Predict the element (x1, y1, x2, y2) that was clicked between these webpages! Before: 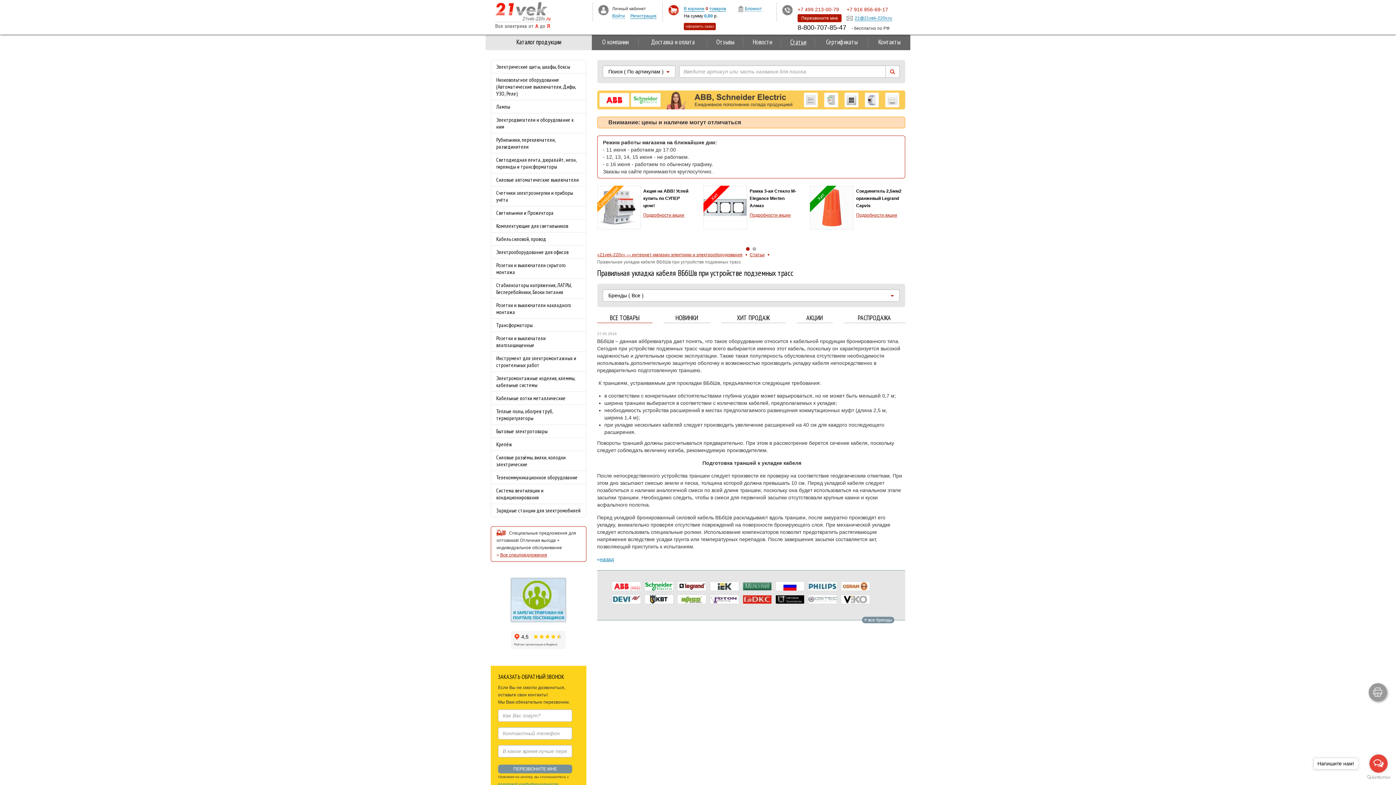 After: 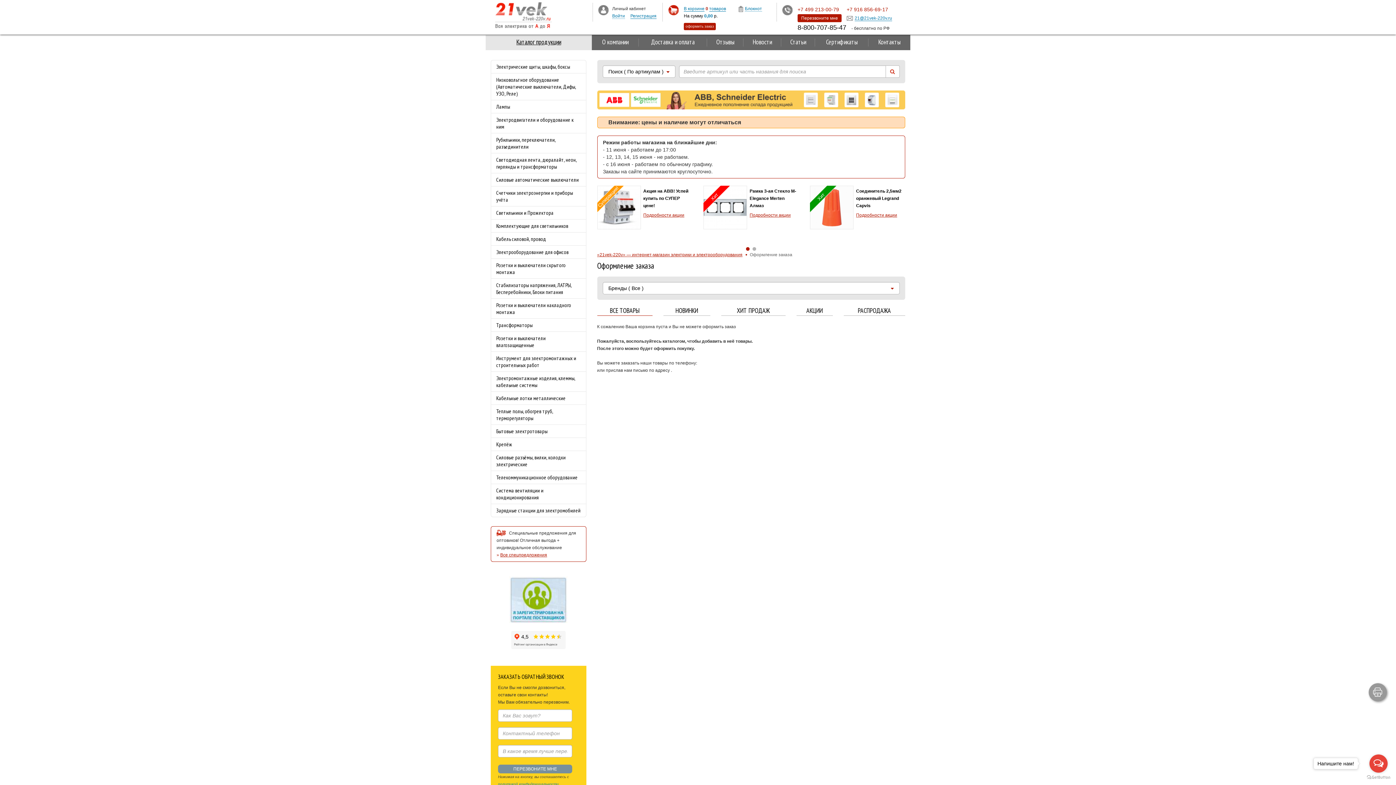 Action: label: оформить заказ bbox: (684, 22, 716, 30)